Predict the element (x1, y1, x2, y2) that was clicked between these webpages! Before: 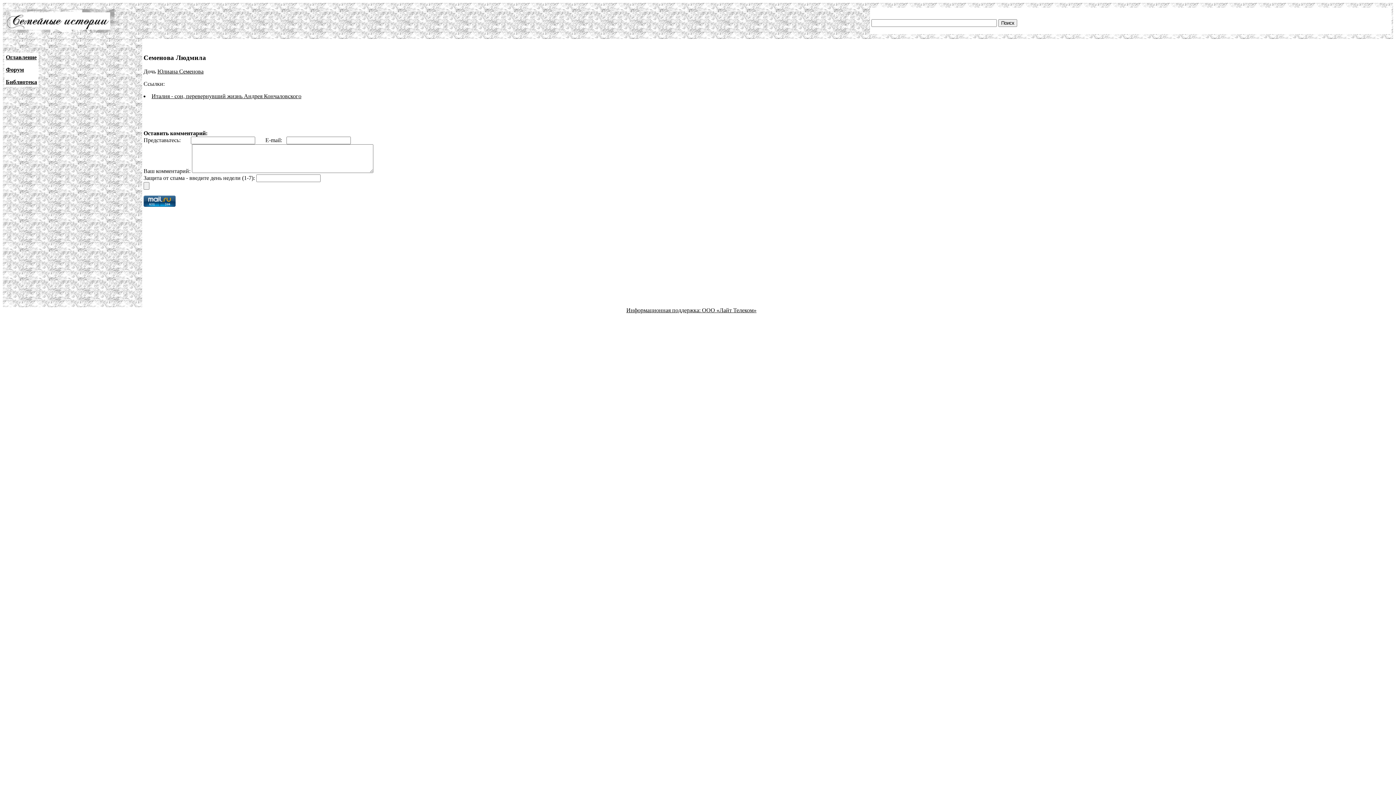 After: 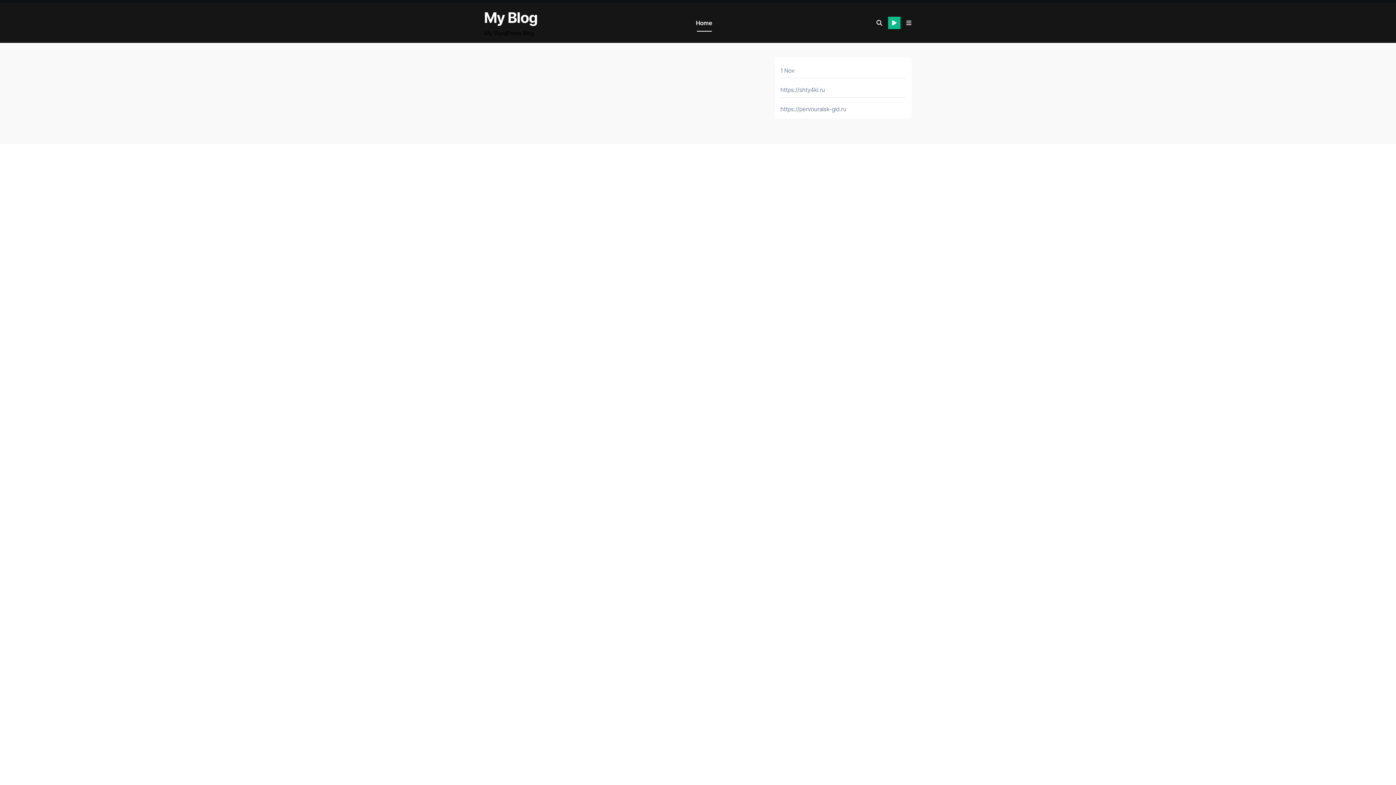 Action: bbox: (702, 307, 756, 313) label: ООО «Лайт Телеком»